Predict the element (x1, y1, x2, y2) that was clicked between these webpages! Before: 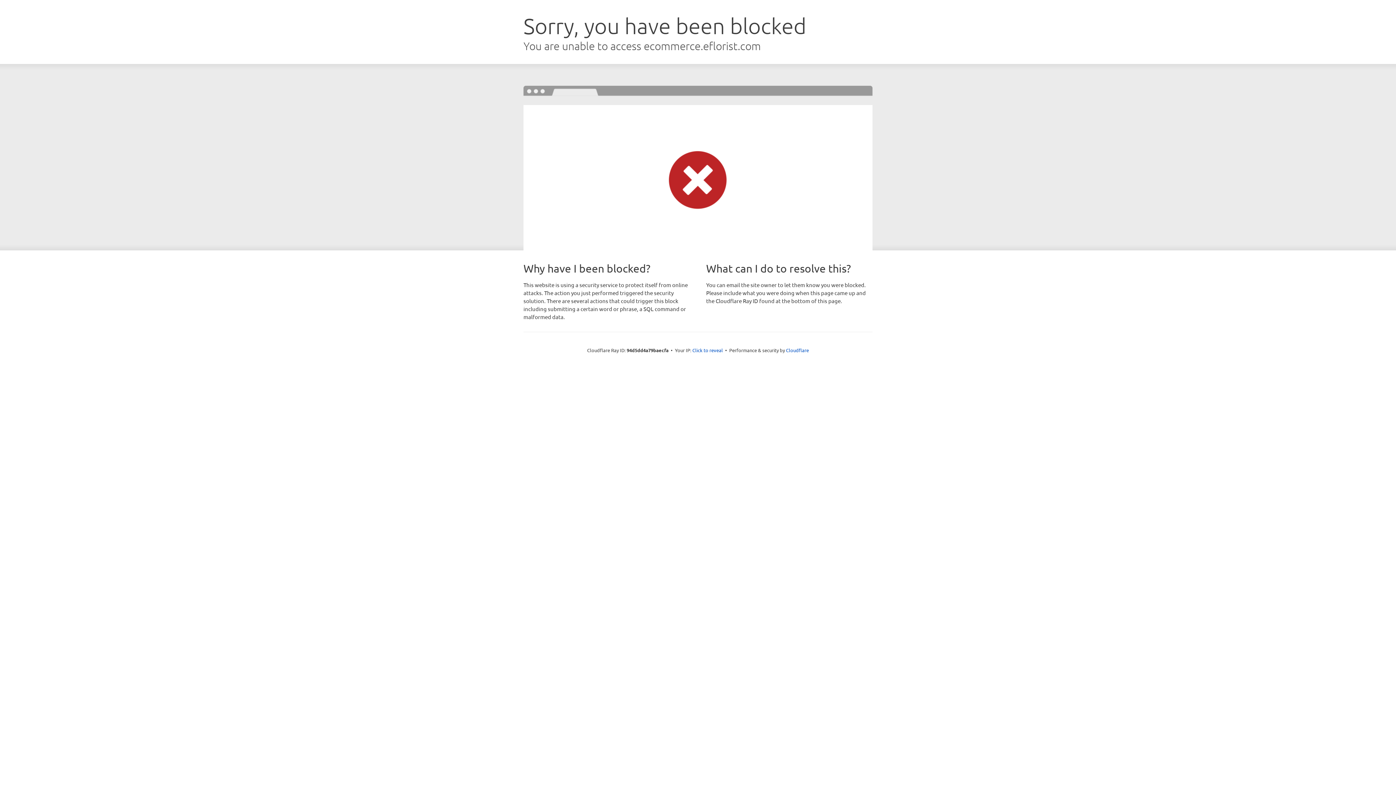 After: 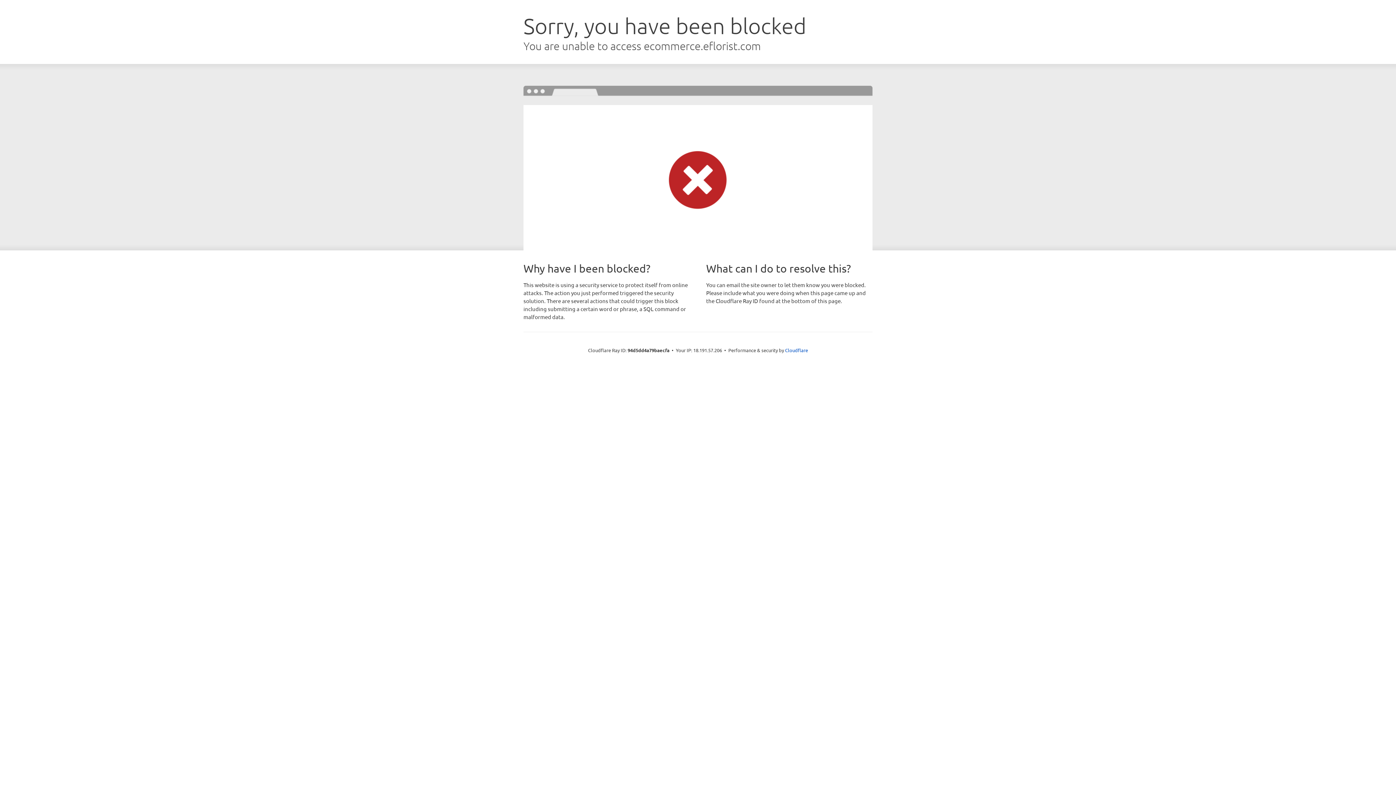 Action: bbox: (692, 346, 723, 353) label: Click to reveal